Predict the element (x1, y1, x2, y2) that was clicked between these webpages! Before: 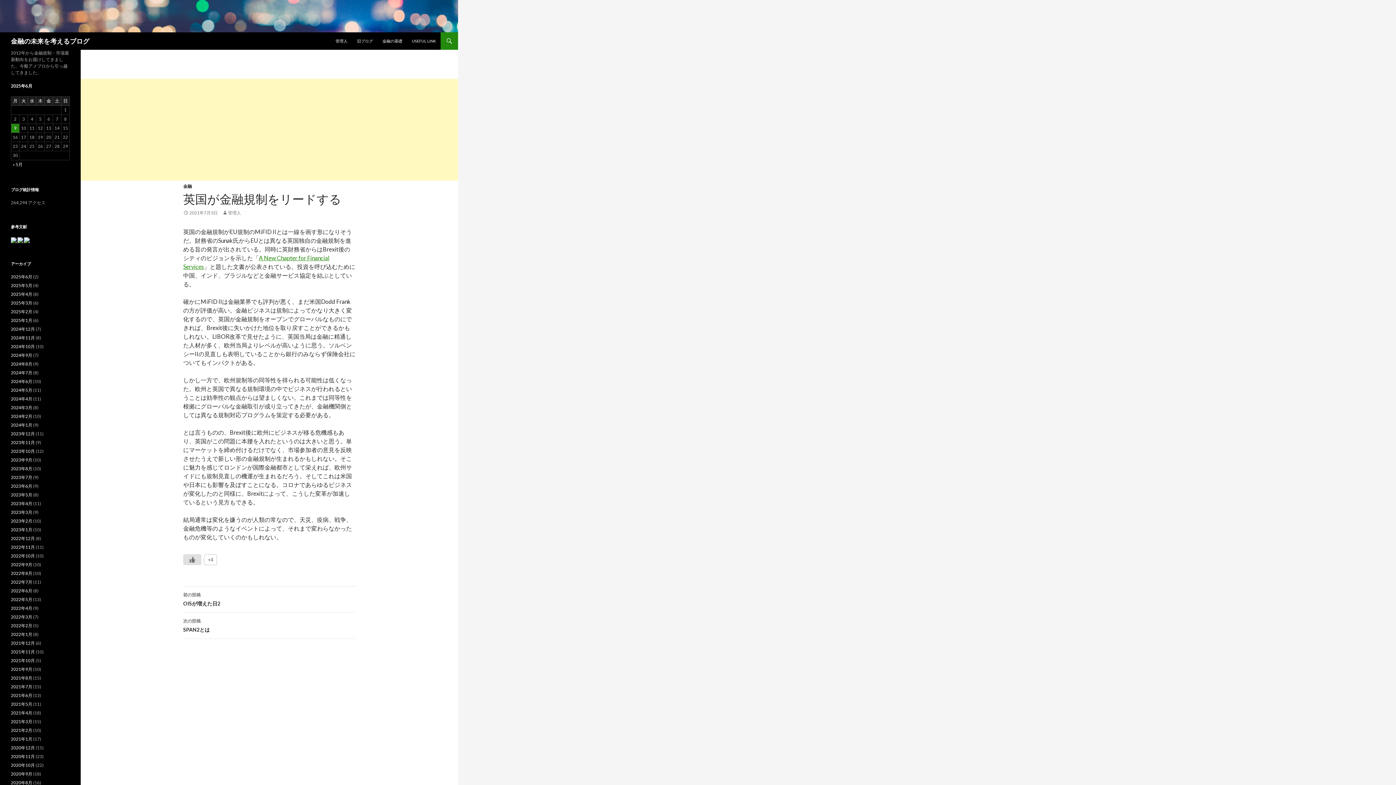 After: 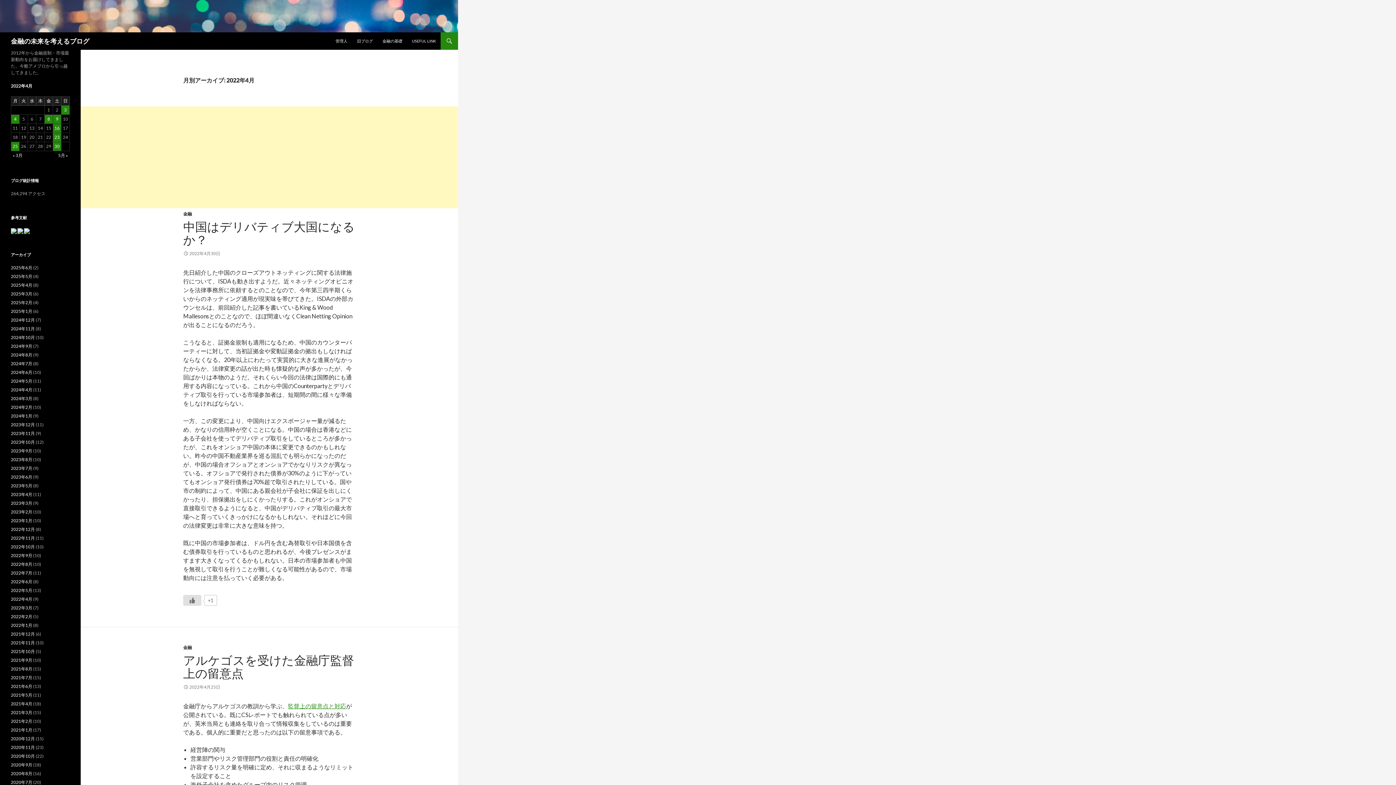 Action: label: 2022年4月 bbox: (10, 605, 32, 611)